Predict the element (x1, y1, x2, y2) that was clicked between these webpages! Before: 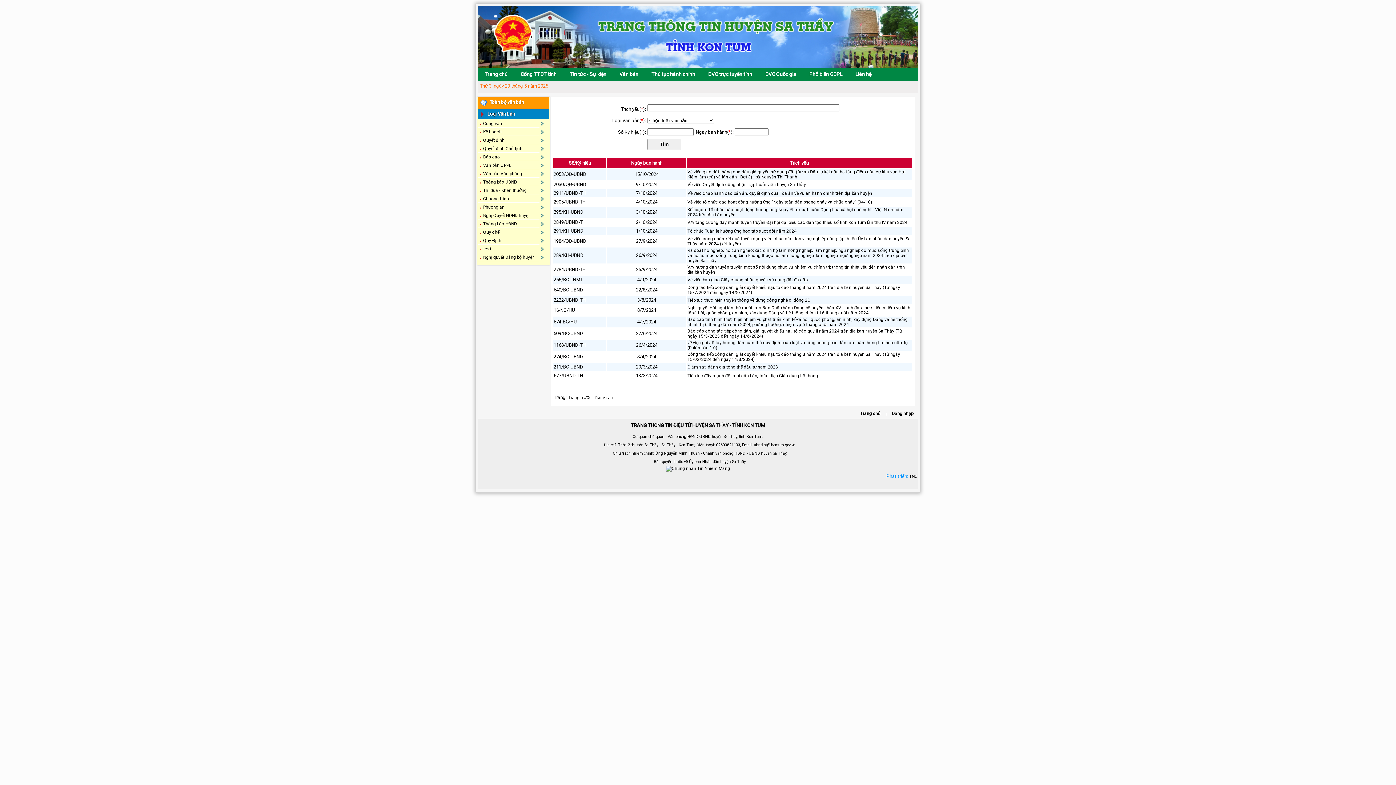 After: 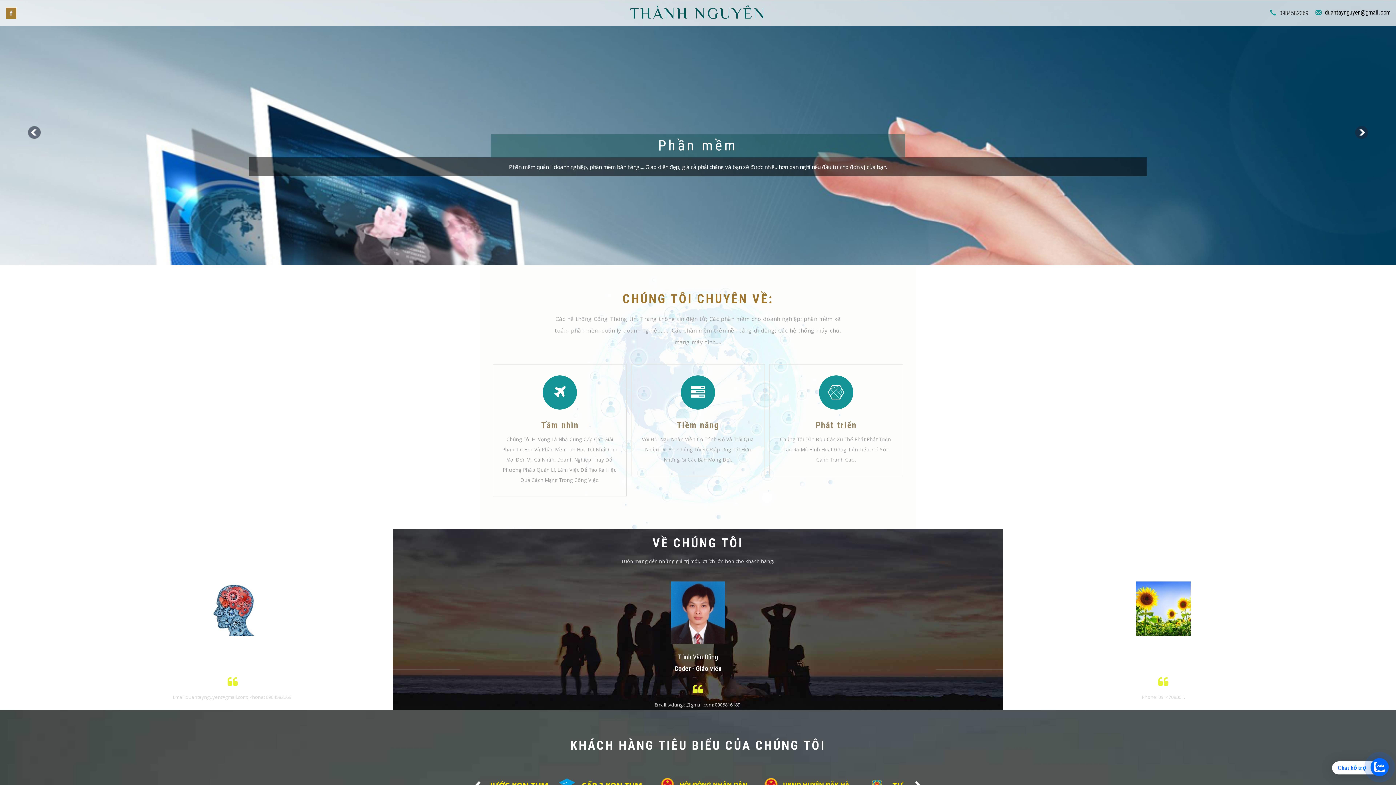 Action: bbox: (909, 474, 917, 479) label: TNC